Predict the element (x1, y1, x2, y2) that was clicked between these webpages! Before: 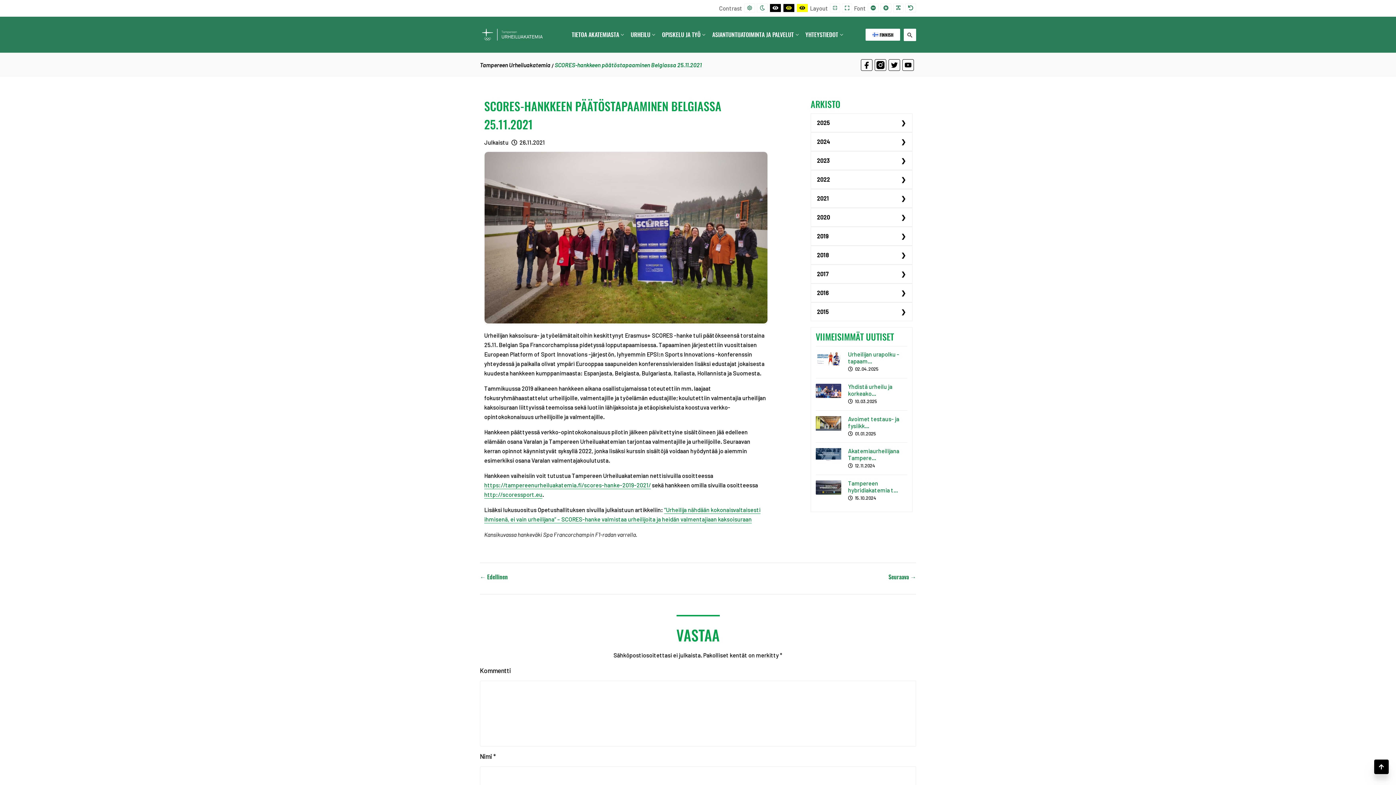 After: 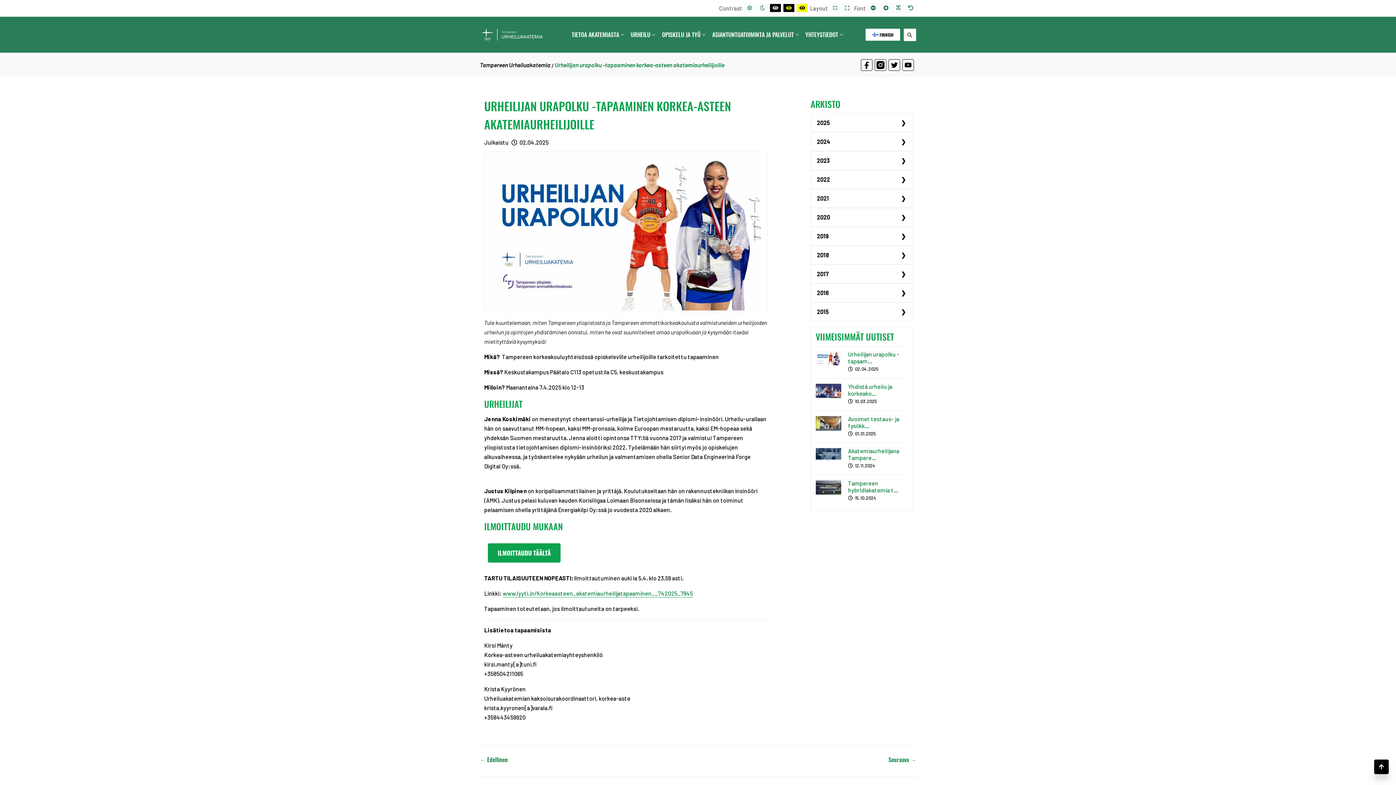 Action: bbox: (815, 351, 841, 366)